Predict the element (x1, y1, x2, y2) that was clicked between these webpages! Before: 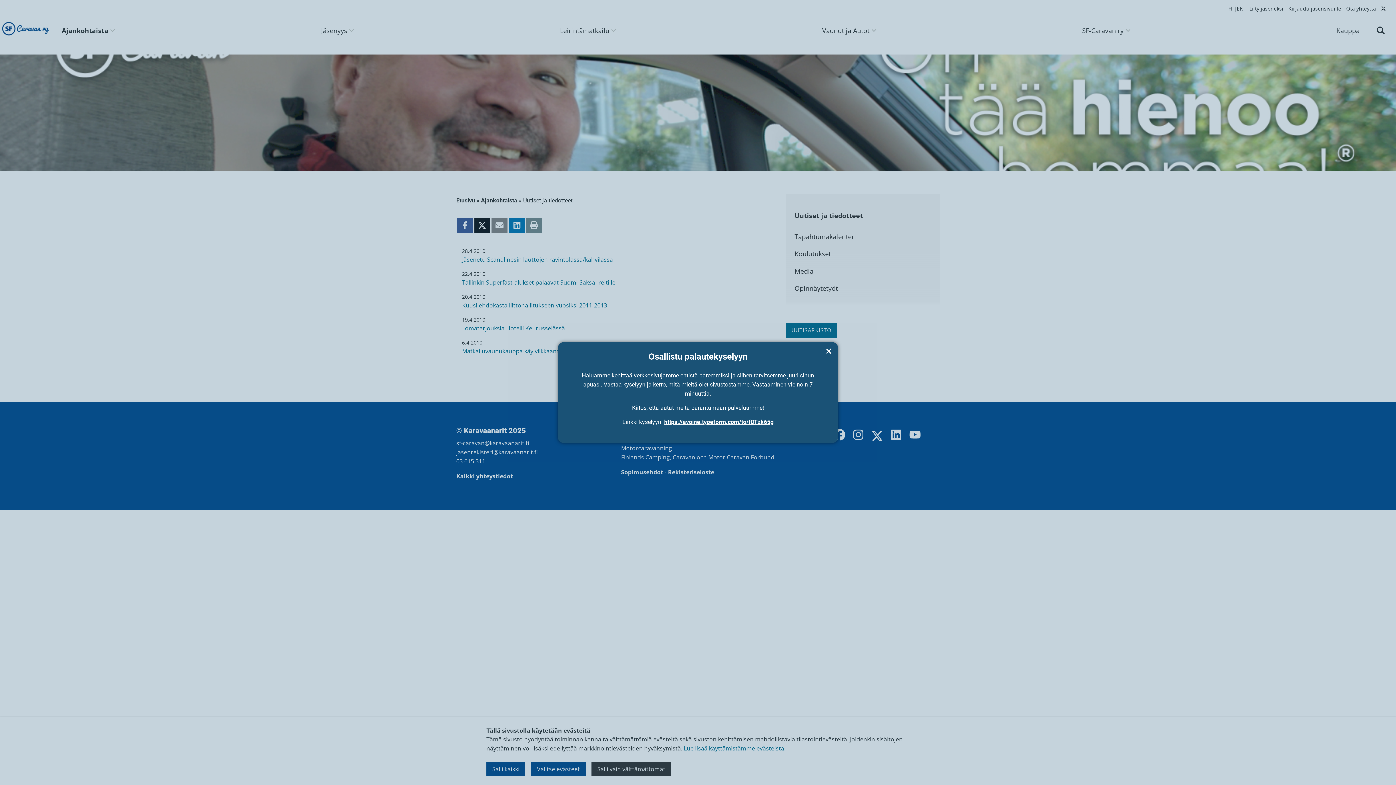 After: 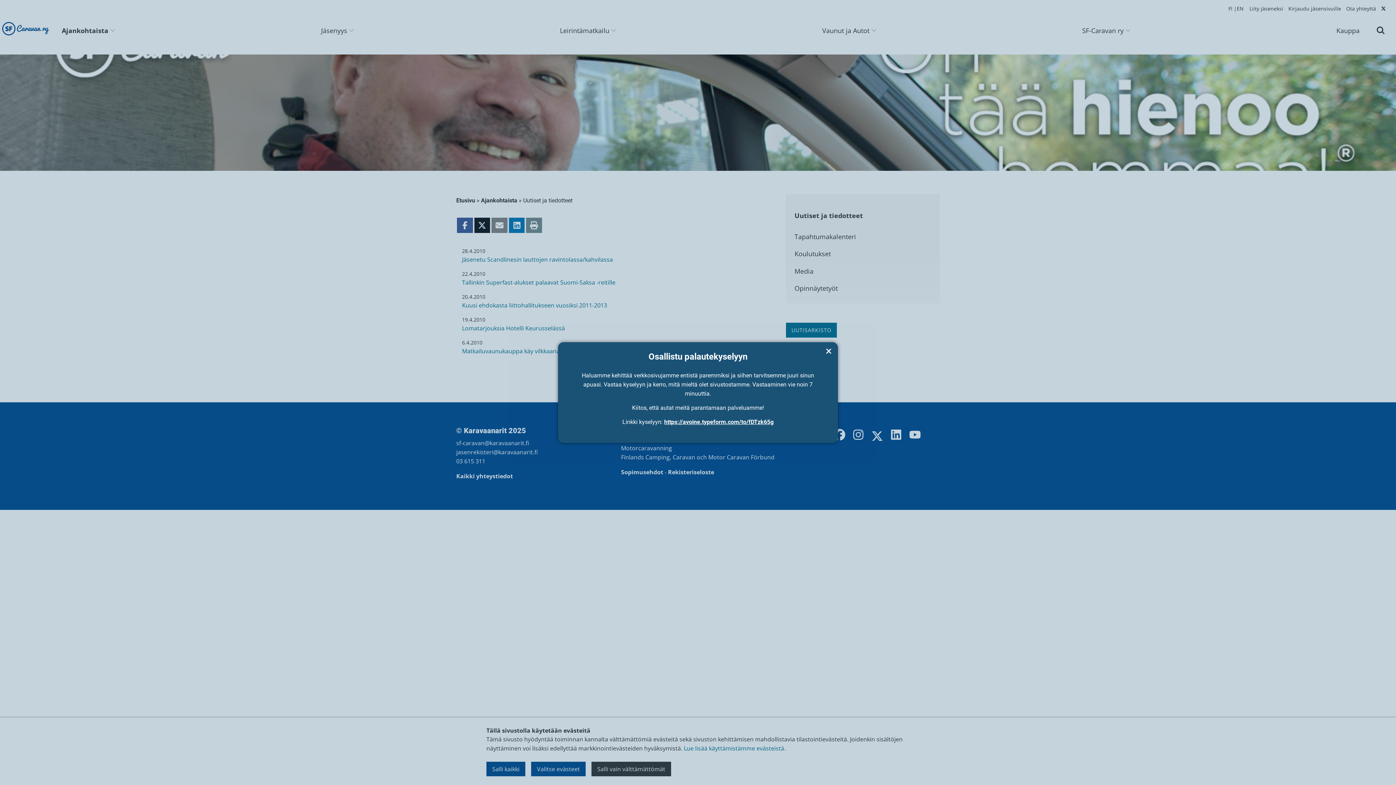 Action: bbox: (664, 418, 773, 425) label: https://avoine.typeform.com/to/fDTzk65g